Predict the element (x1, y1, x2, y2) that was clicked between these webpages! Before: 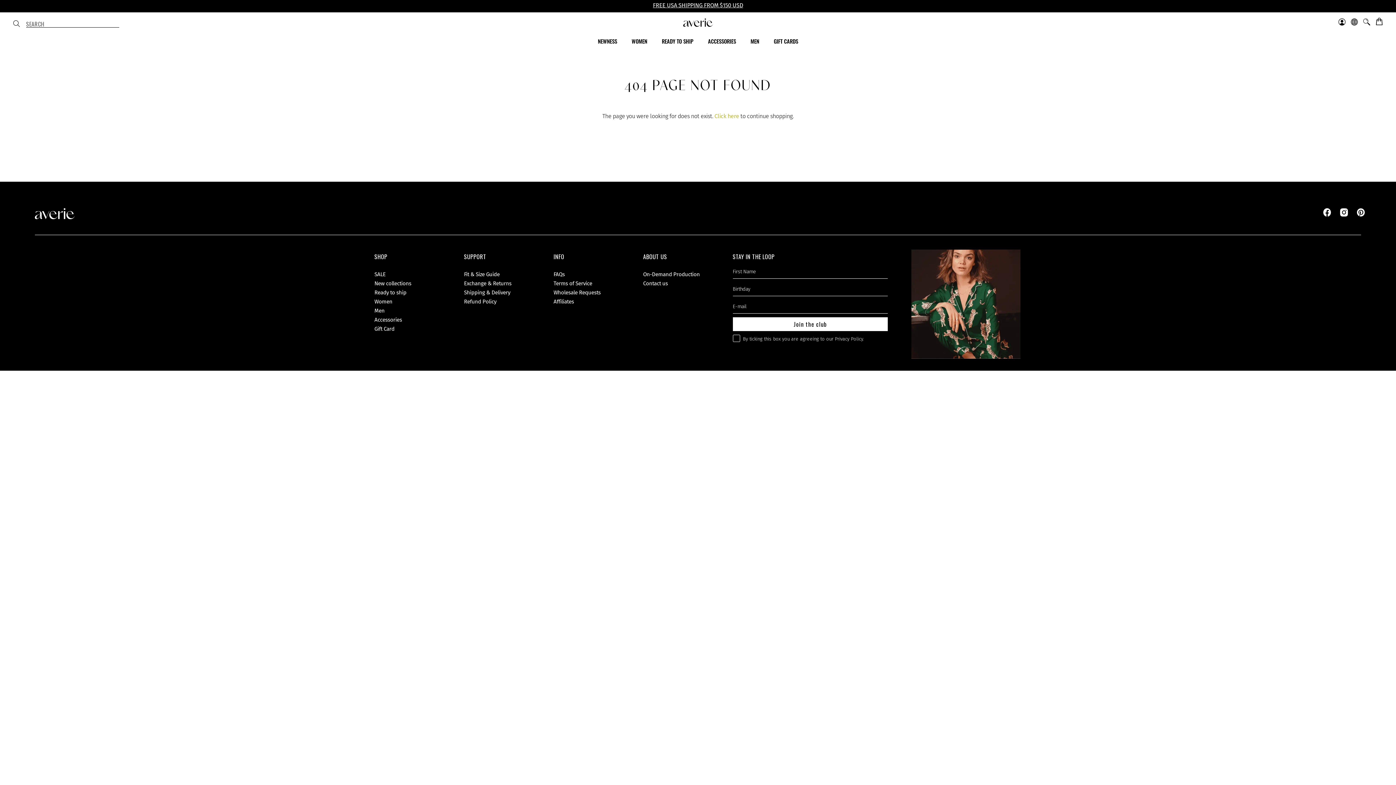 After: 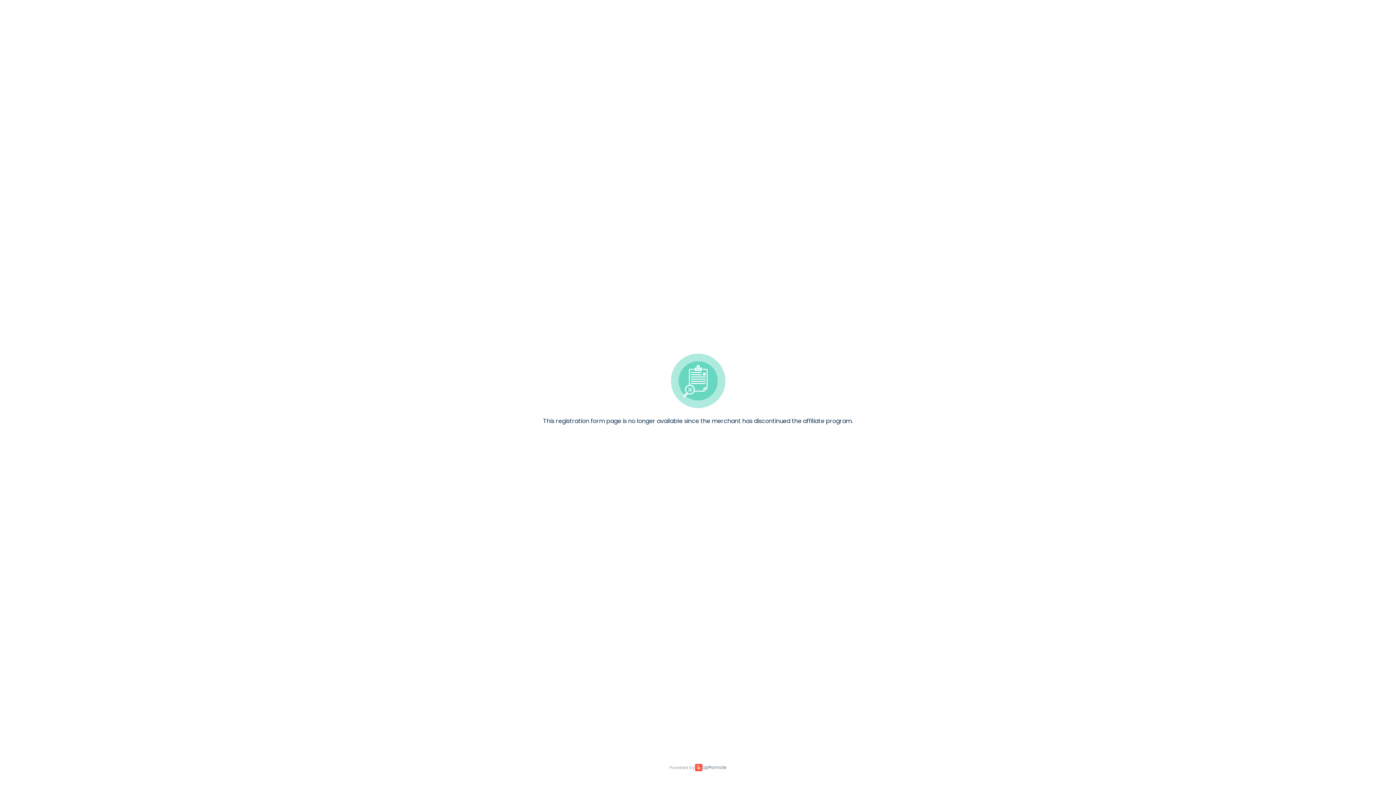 Action: label: Affiliates bbox: (553, 298, 574, 305)